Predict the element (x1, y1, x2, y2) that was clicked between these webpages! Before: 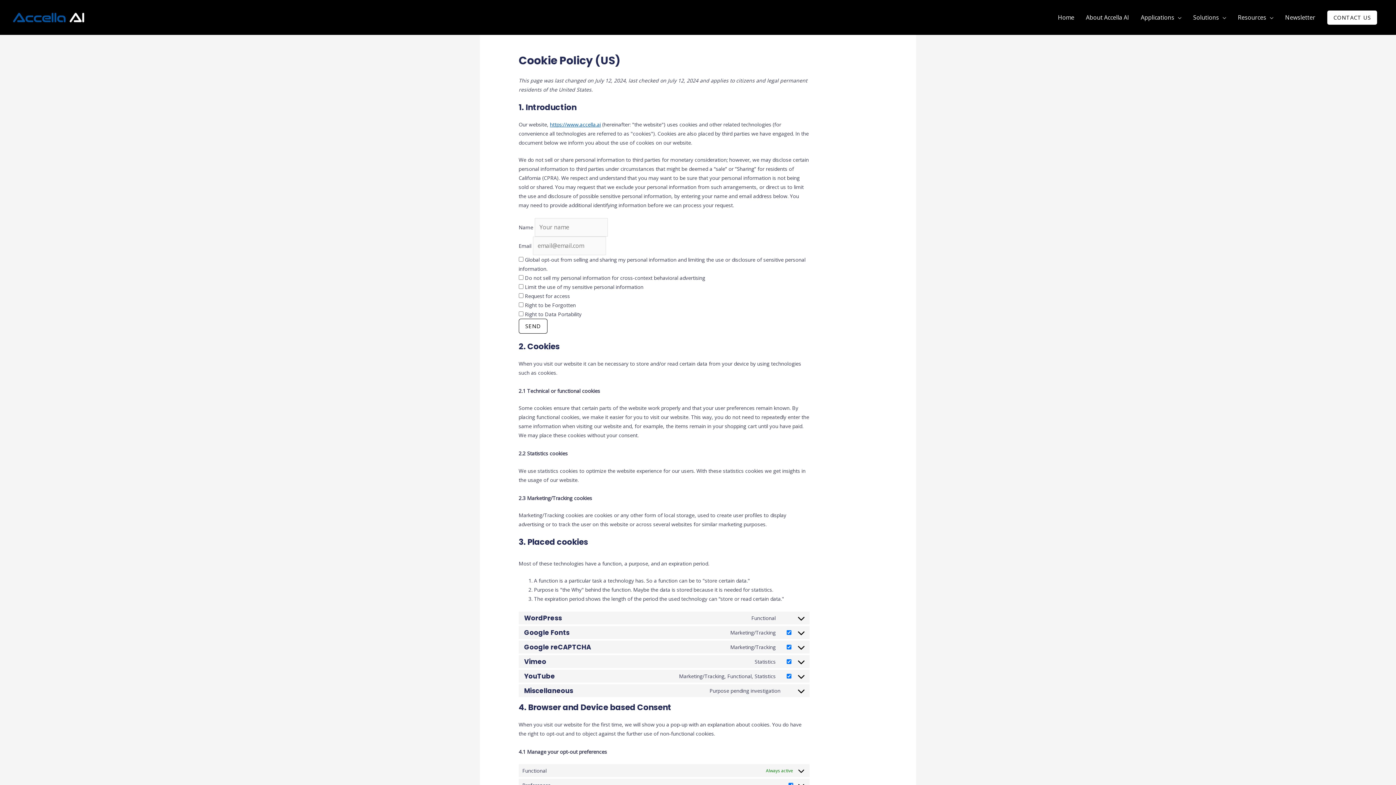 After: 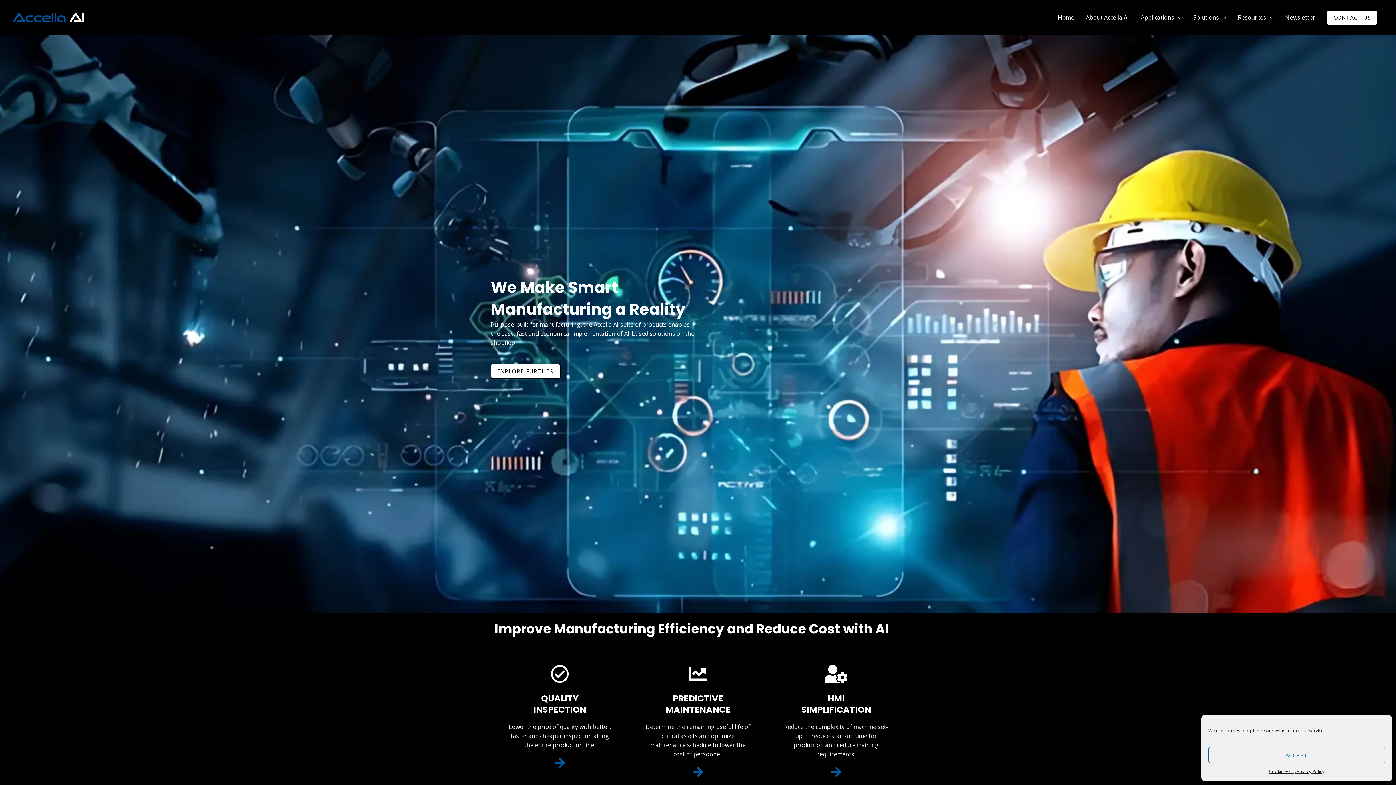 Action: bbox: (1052, 5, 1080, 29) label: Home